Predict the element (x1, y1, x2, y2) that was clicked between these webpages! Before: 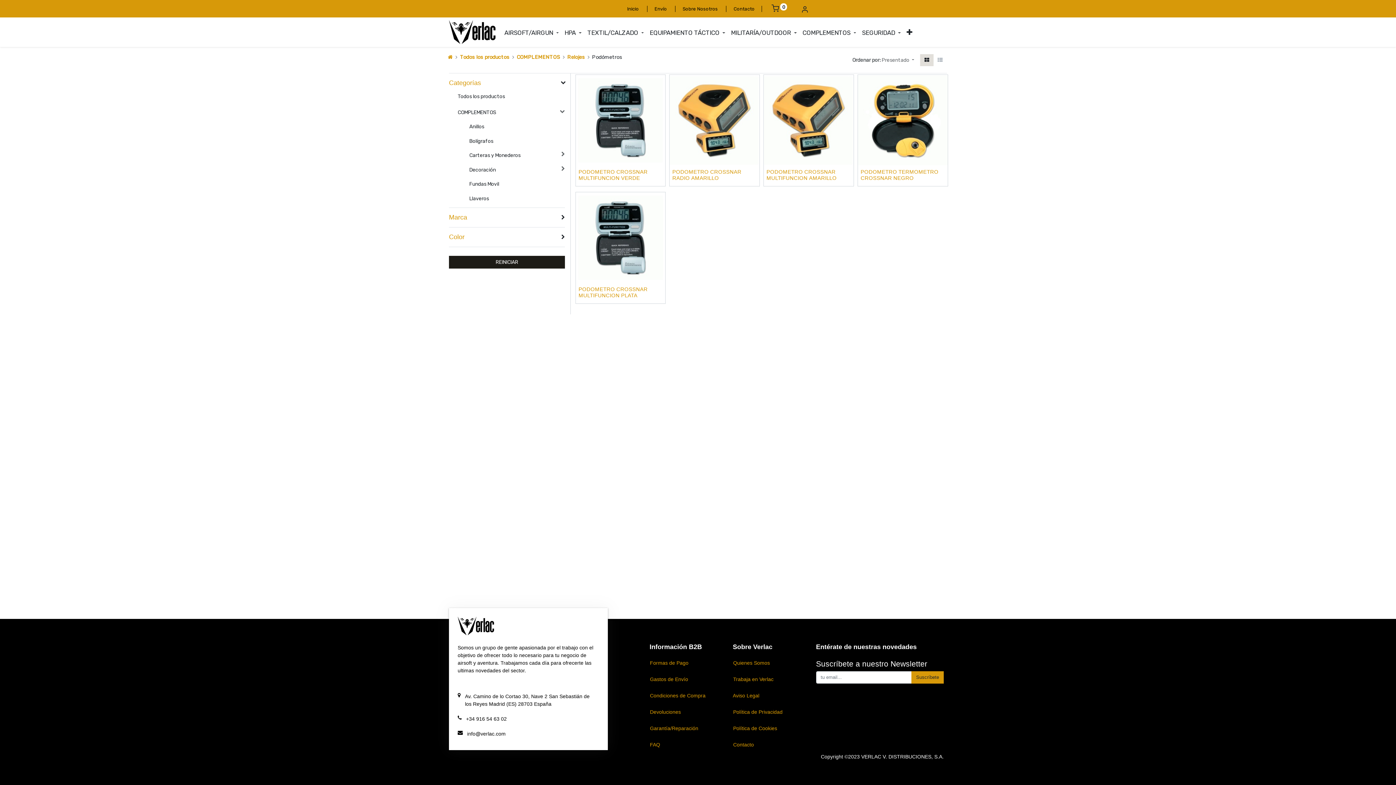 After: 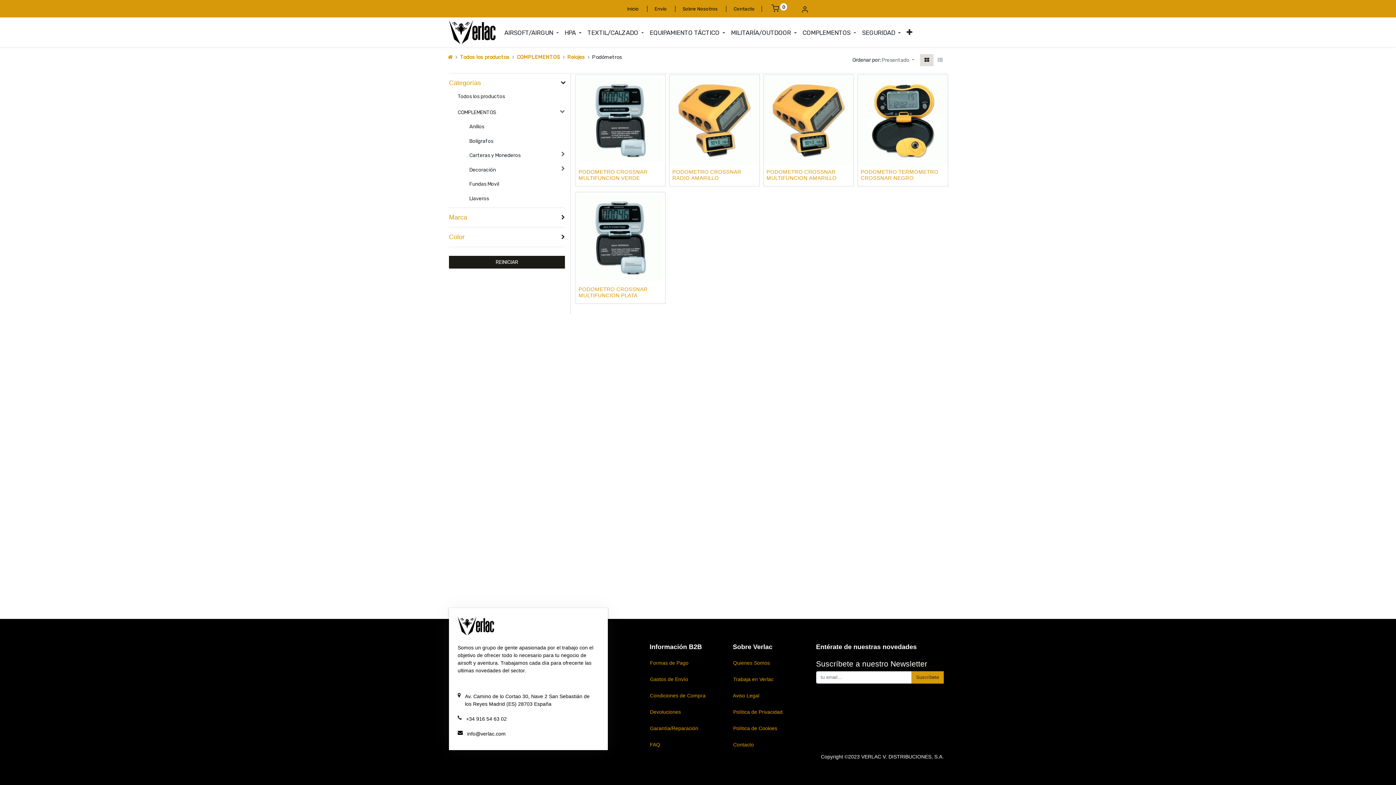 Action: bbox: (647, 23, 728, 40) label: EQUIPAMIENTO TÁCTICO 